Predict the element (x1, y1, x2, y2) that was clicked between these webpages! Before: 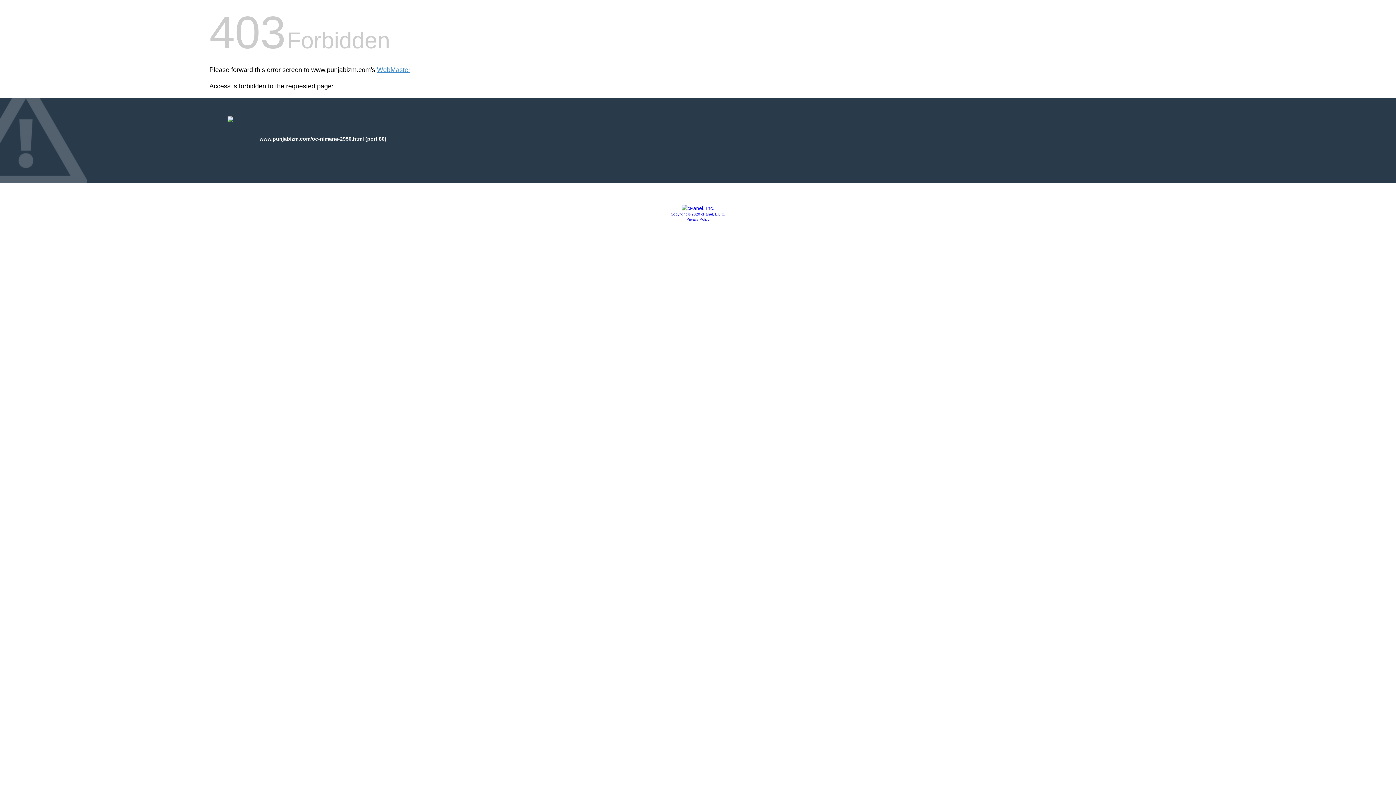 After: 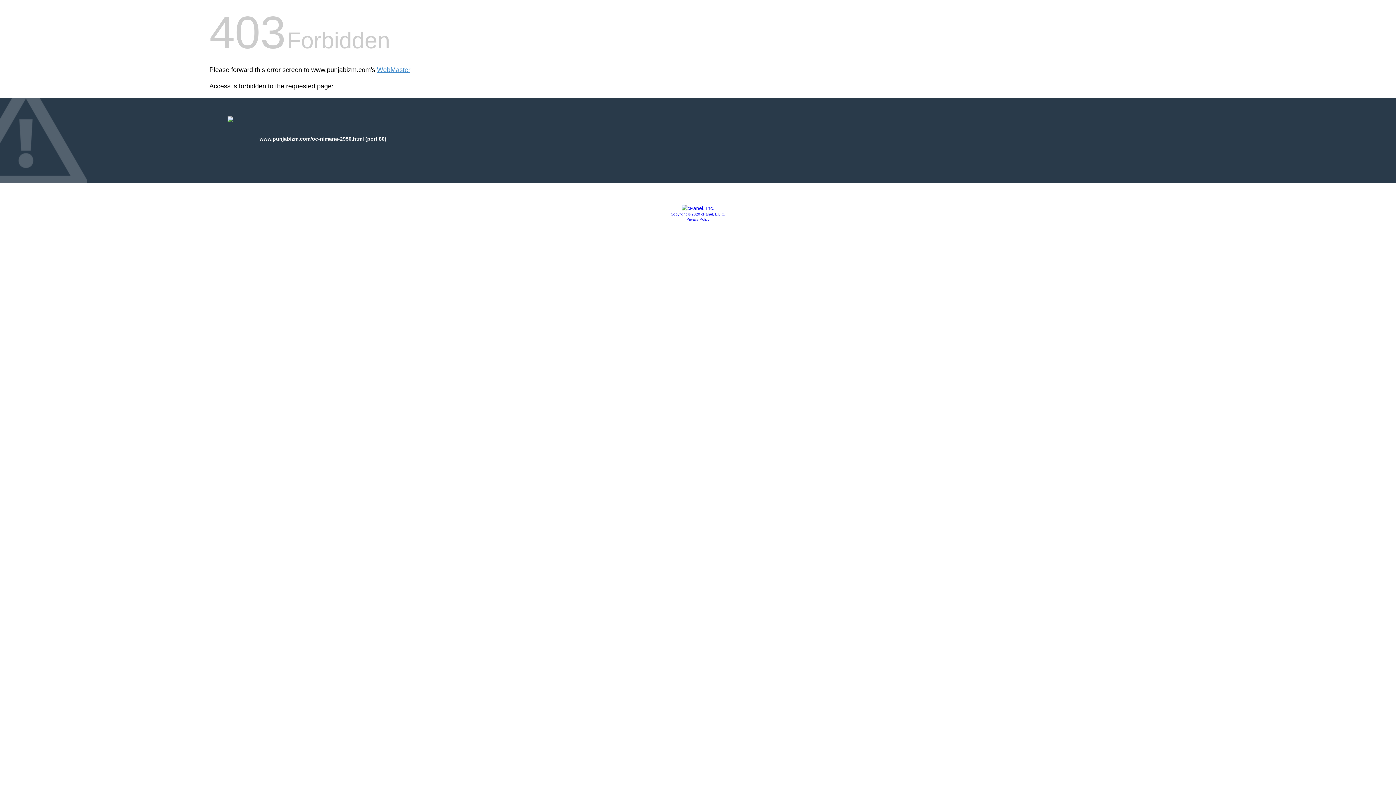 Action: label: Copyright © 2020 cPanel, L.L.C. bbox: (670, 212, 725, 216)